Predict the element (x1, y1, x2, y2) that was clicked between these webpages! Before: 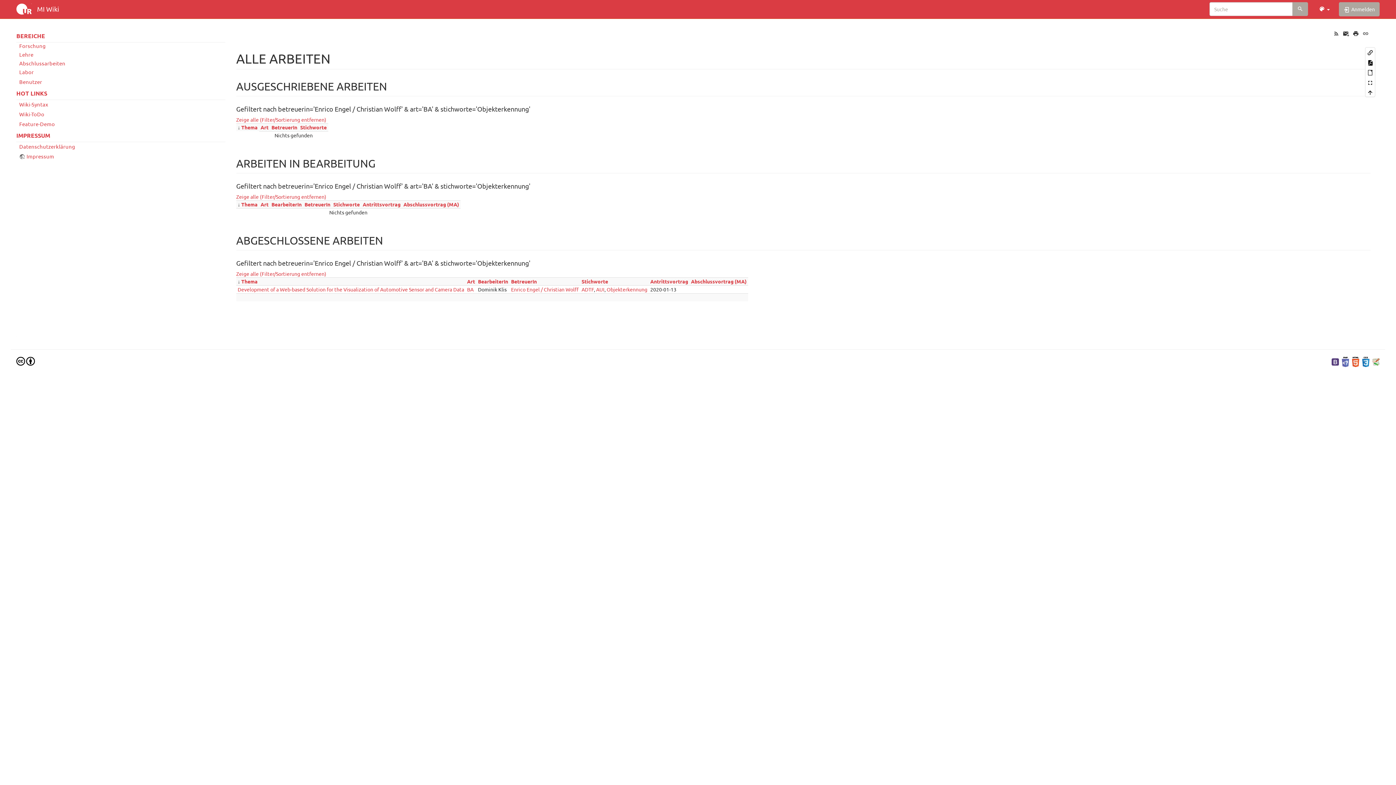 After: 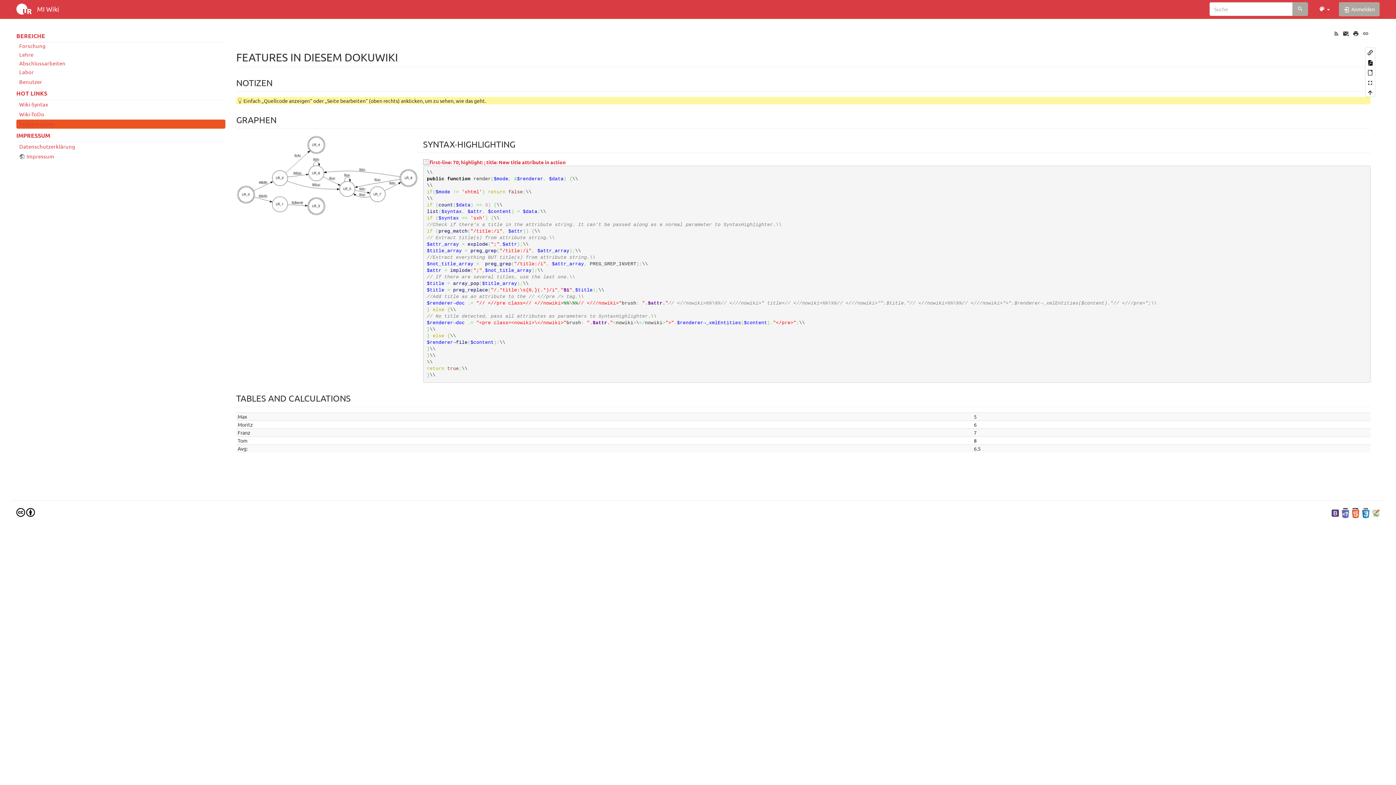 Action: bbox: (16, 119, 225, 128) label: Feature-Demo